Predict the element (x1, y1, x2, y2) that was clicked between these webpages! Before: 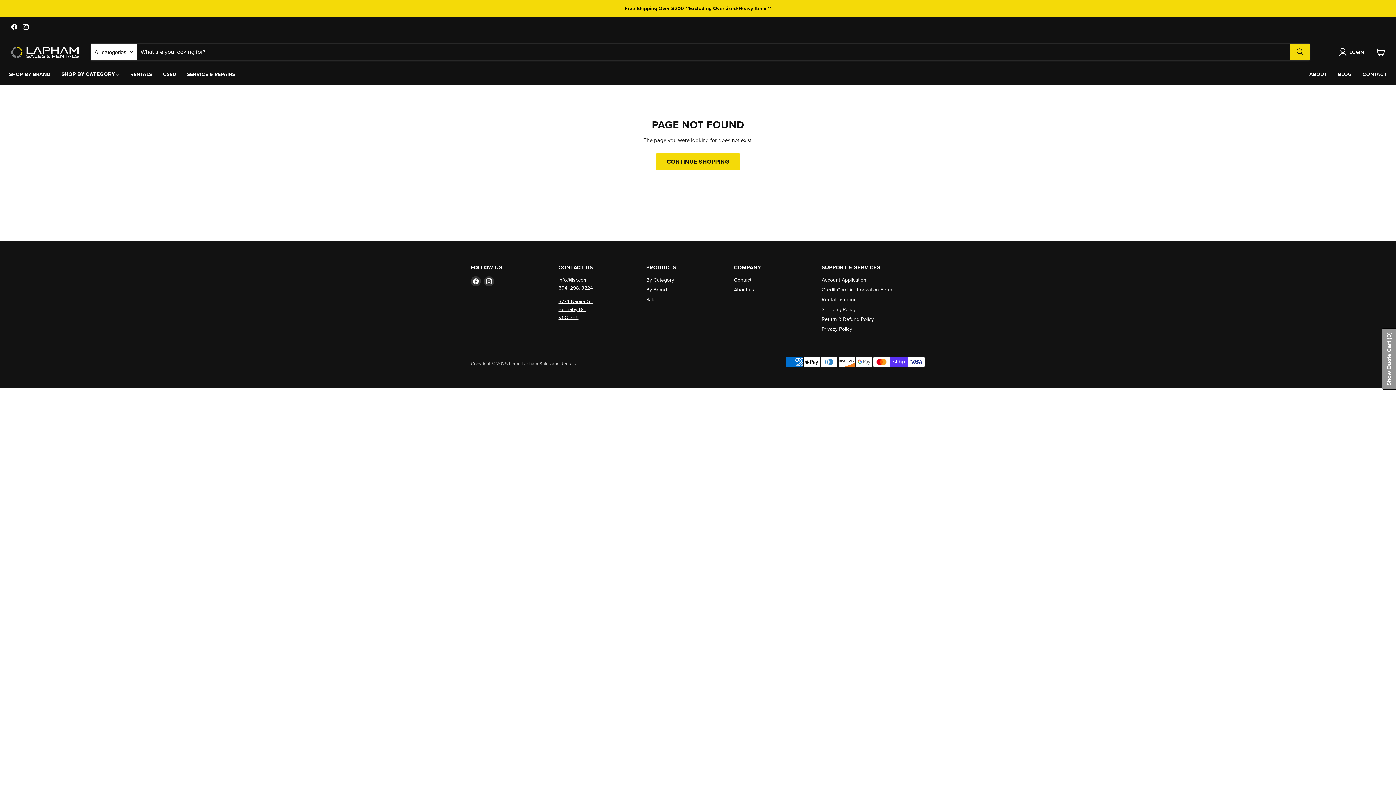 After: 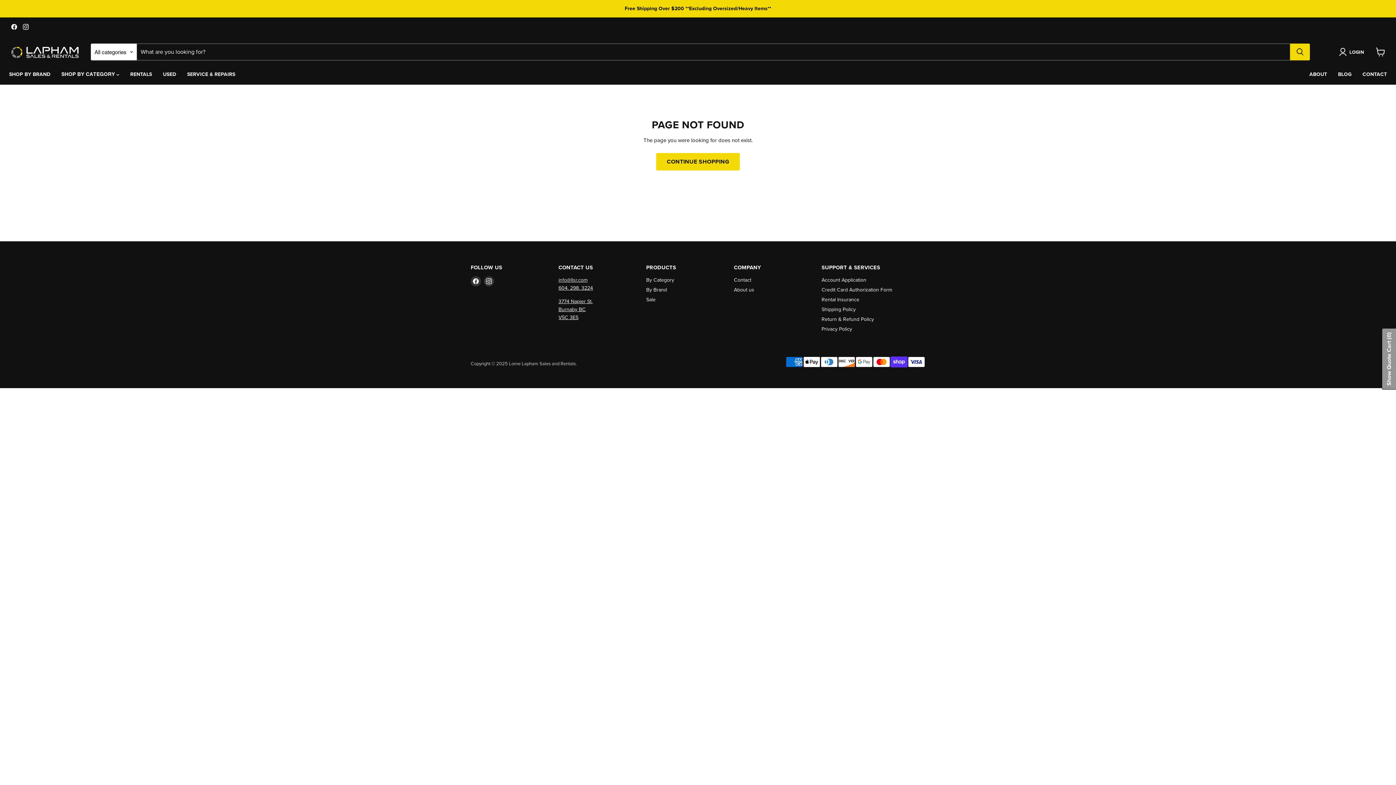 Action: label: info@llsr.com bbox: (558, 276, 587, 284)